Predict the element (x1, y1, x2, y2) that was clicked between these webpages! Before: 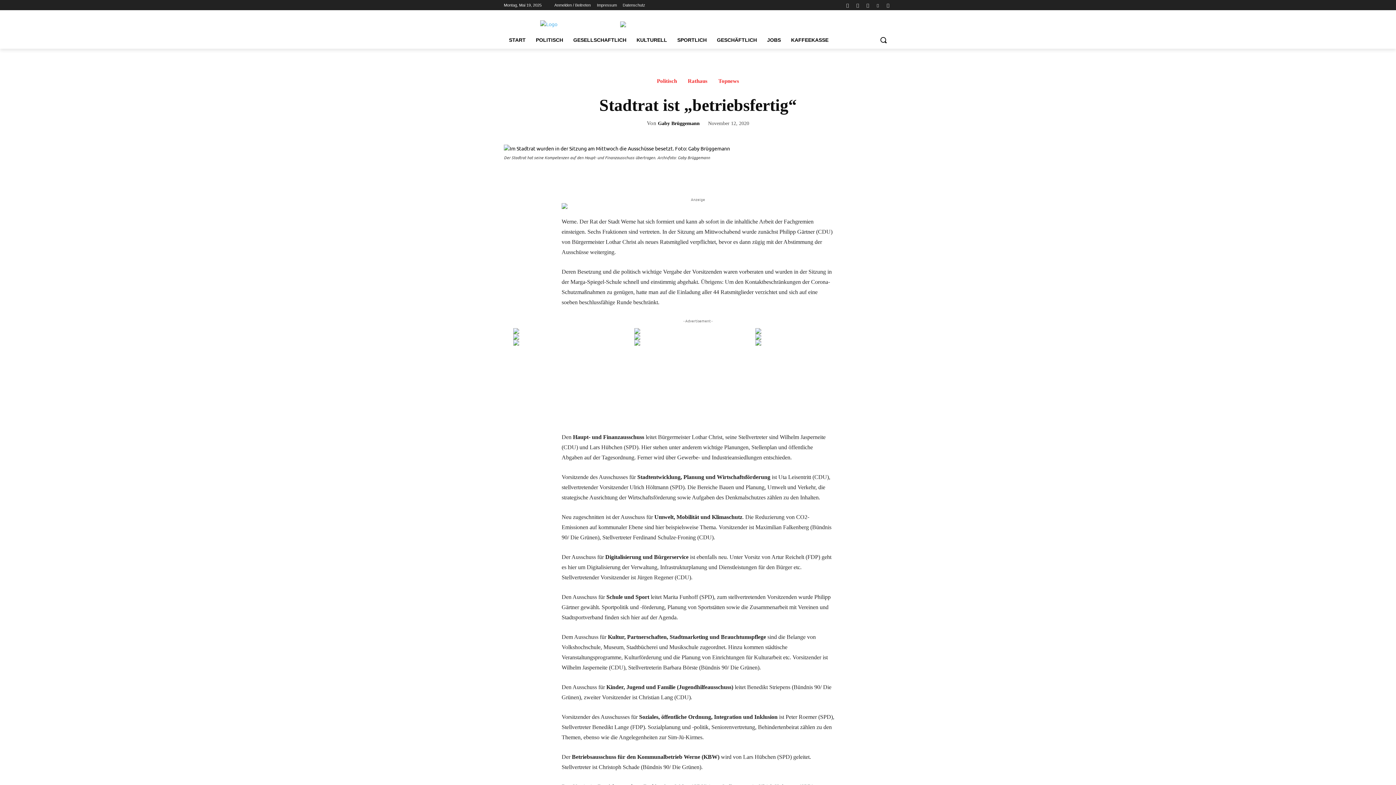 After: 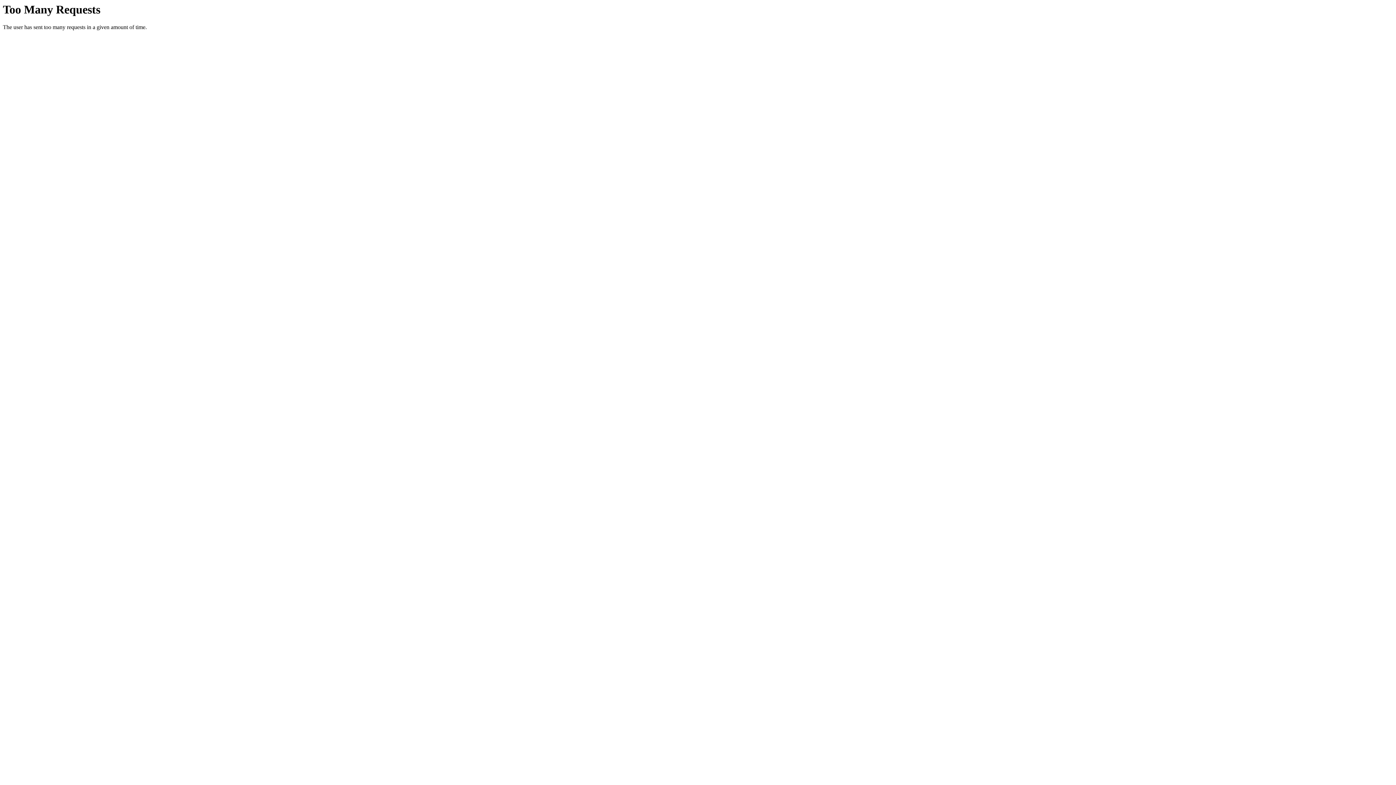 Action: label: GESCHÄFTLICH bbox: (712, 31, 762, 48)